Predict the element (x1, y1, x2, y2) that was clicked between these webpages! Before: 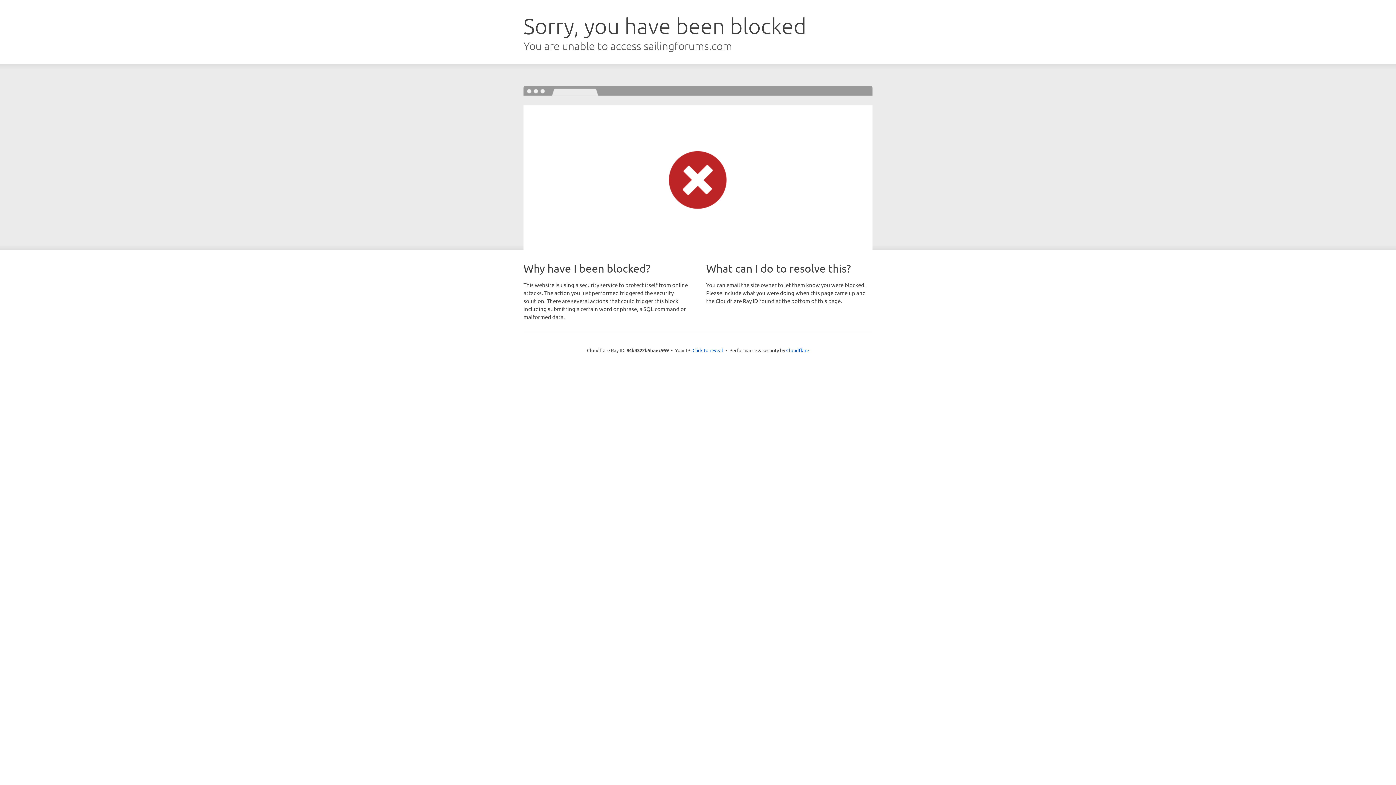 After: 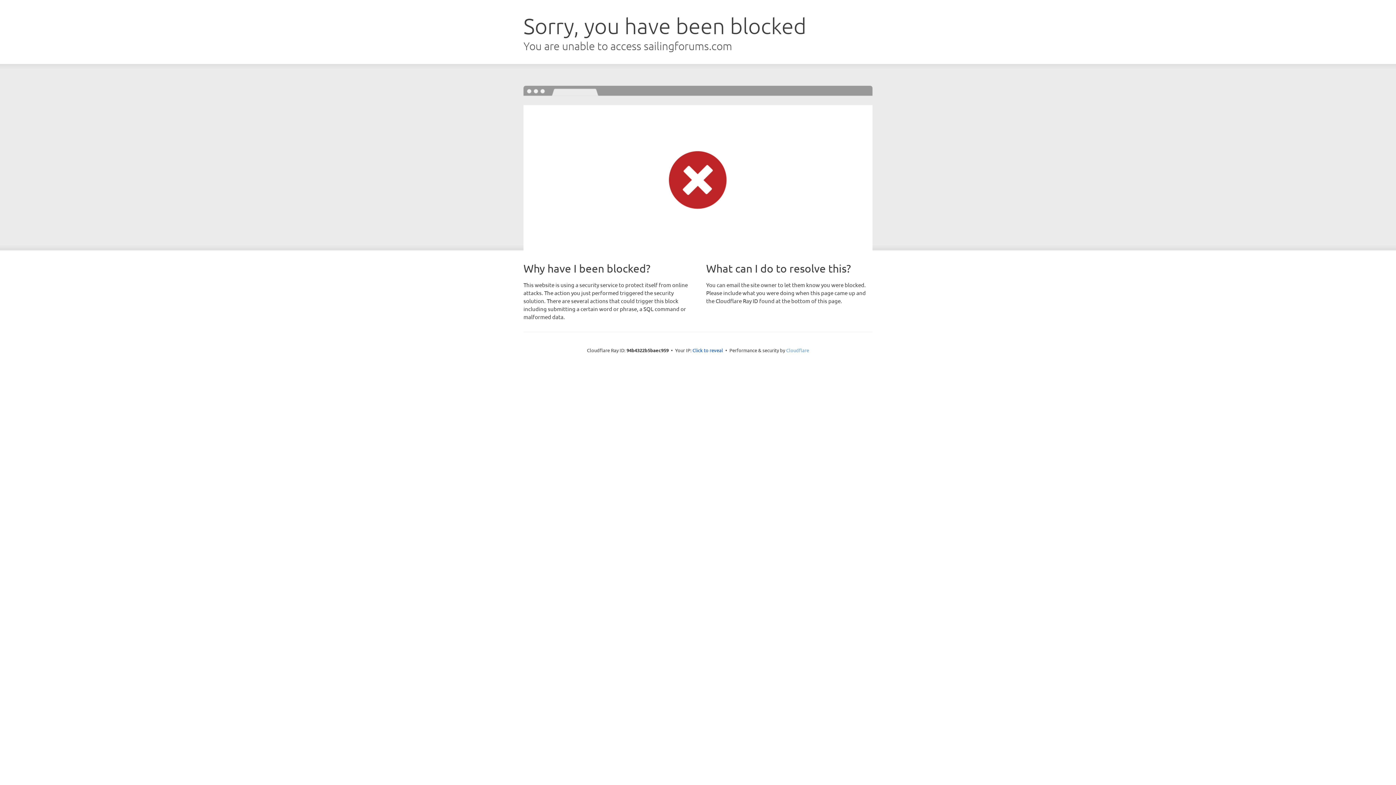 Action: bbox: (786, 347, 809, 353) label: Cloudflare